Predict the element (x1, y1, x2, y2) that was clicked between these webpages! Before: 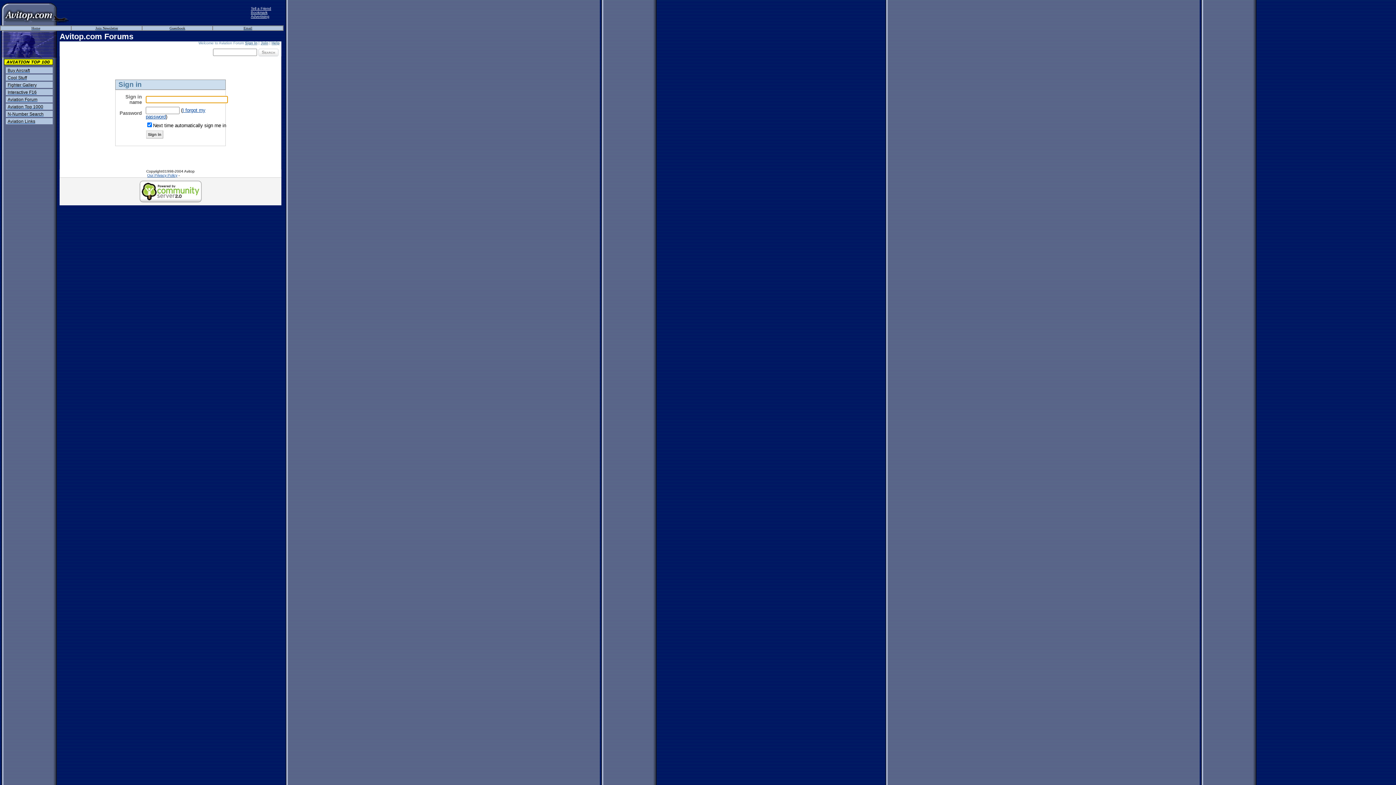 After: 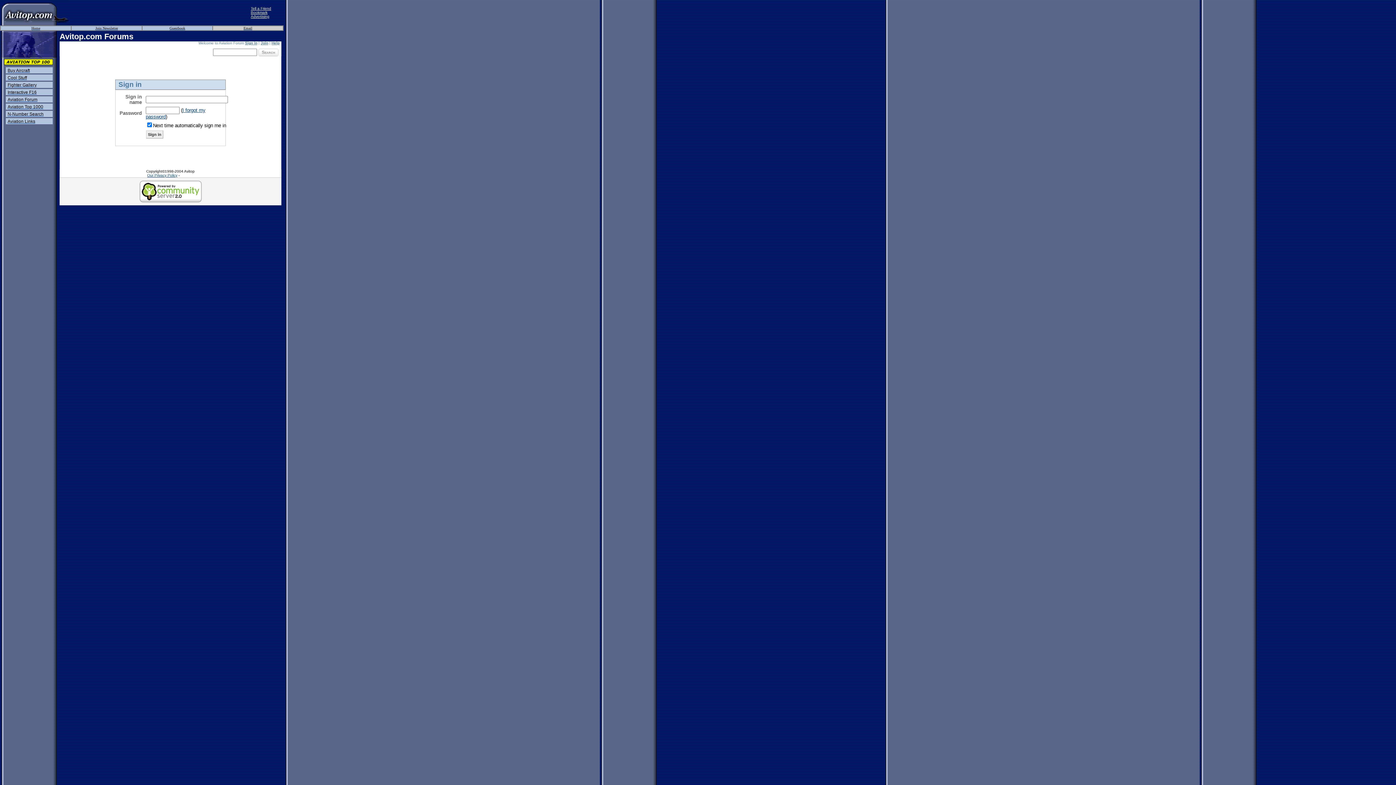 Action: bbox: (243, 25, 252, 30) label: Email